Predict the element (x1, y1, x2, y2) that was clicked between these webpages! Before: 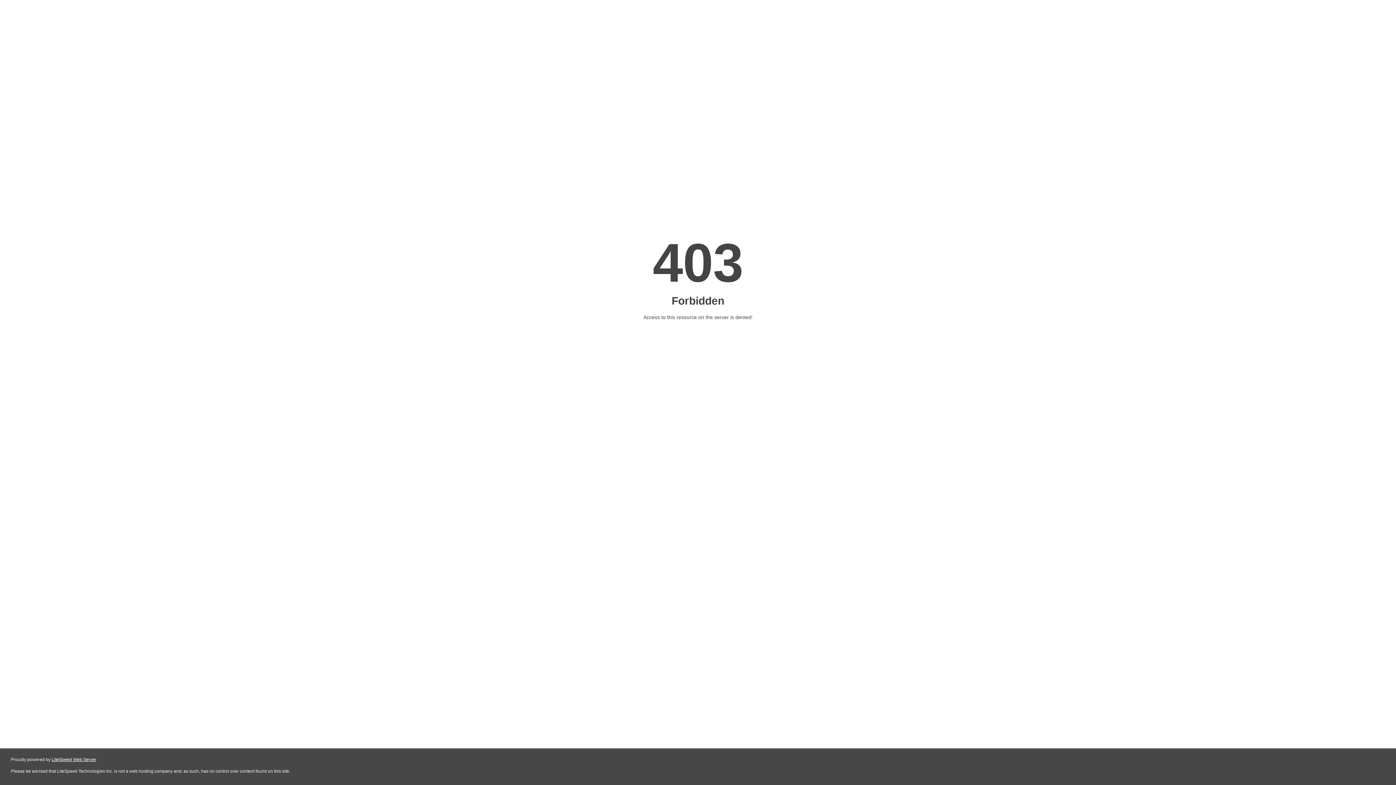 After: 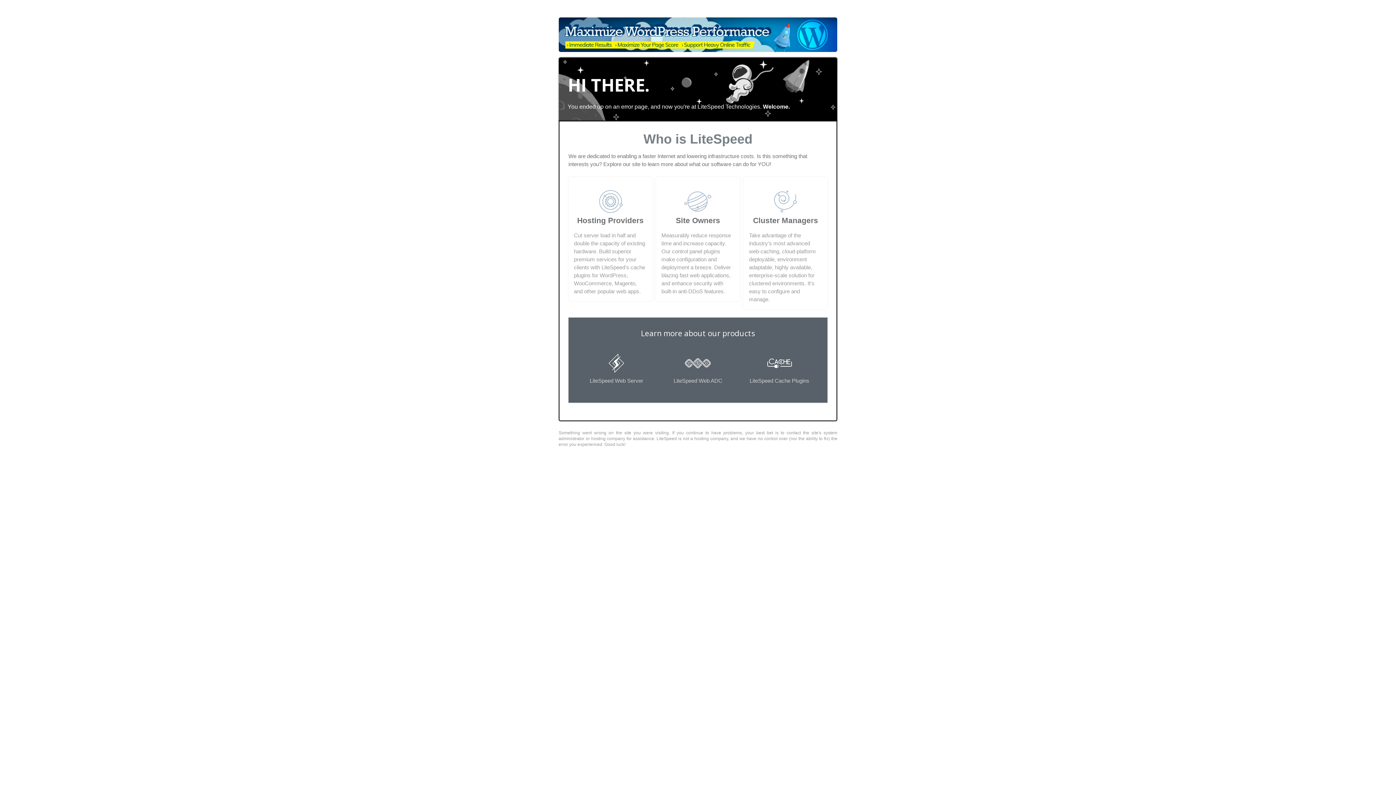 Action: label: LiteSpeed Web Server bbox: (51, 757, 96, 762)